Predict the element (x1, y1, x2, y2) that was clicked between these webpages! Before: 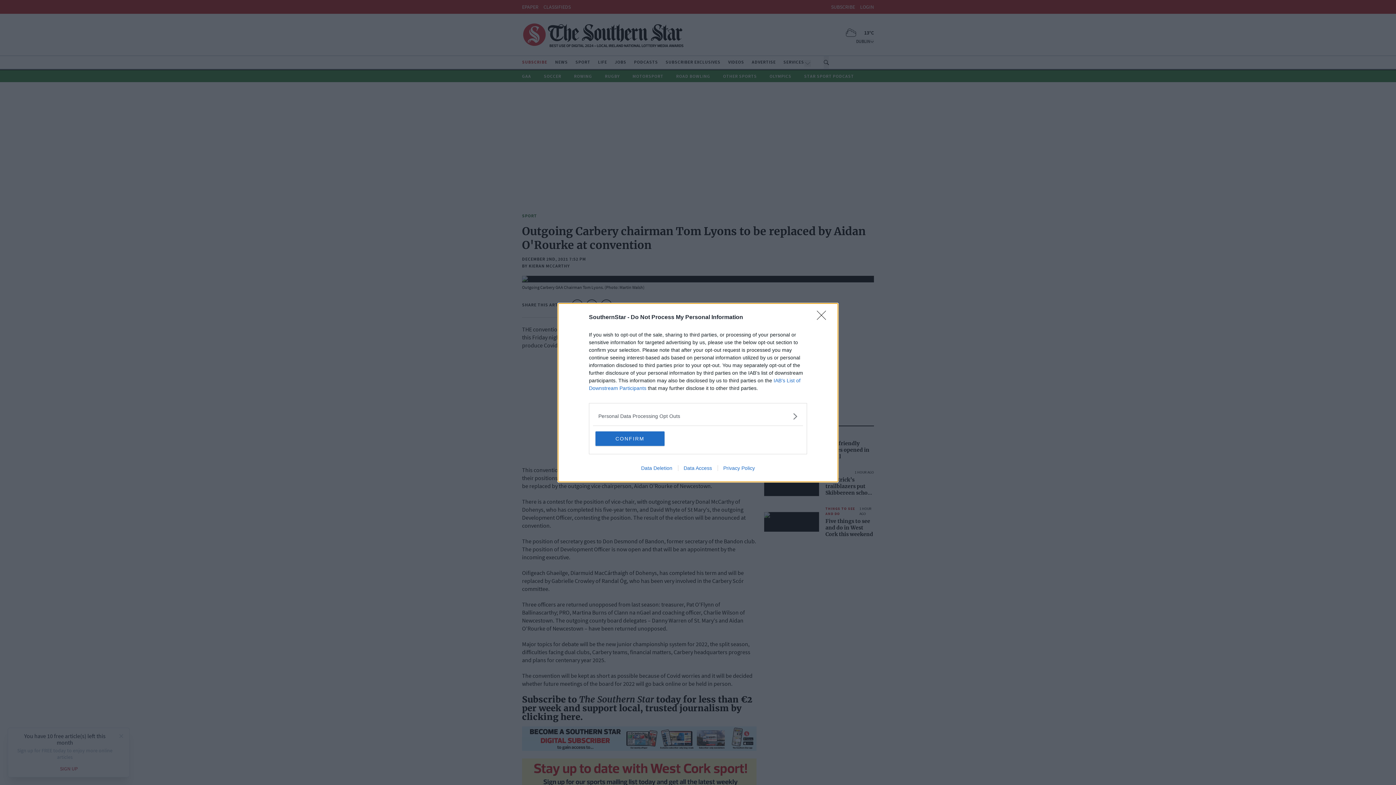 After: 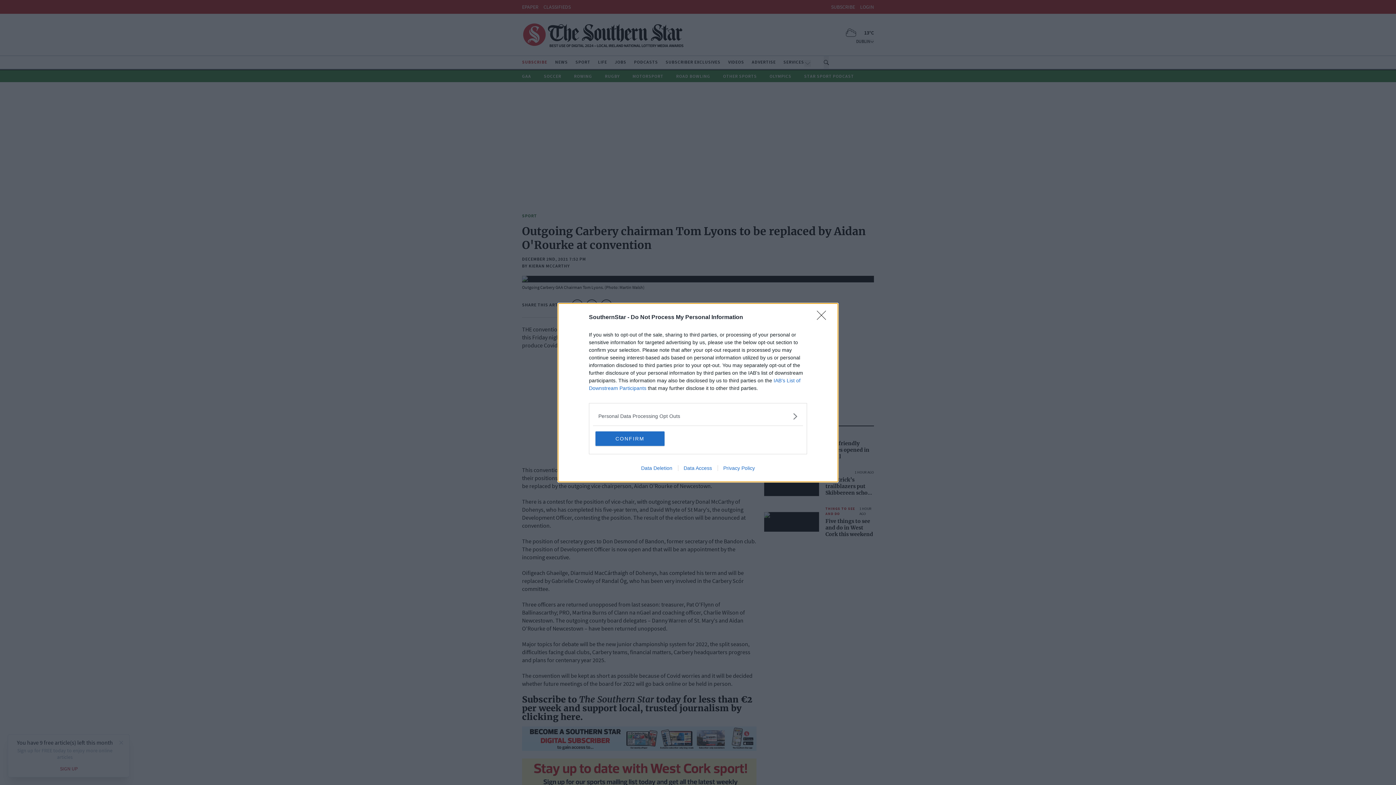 Action: label: Data Access bbox: (678, 465, 717, 471)